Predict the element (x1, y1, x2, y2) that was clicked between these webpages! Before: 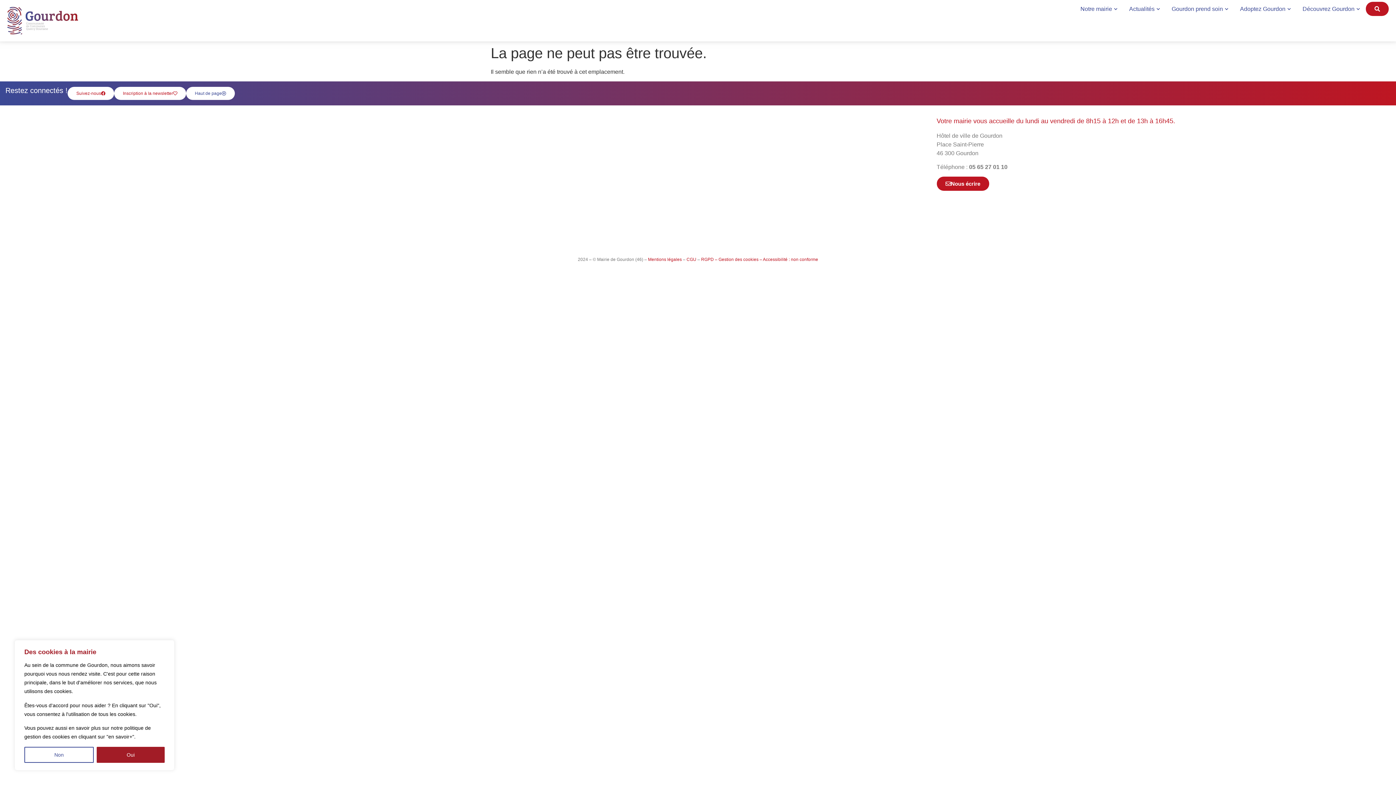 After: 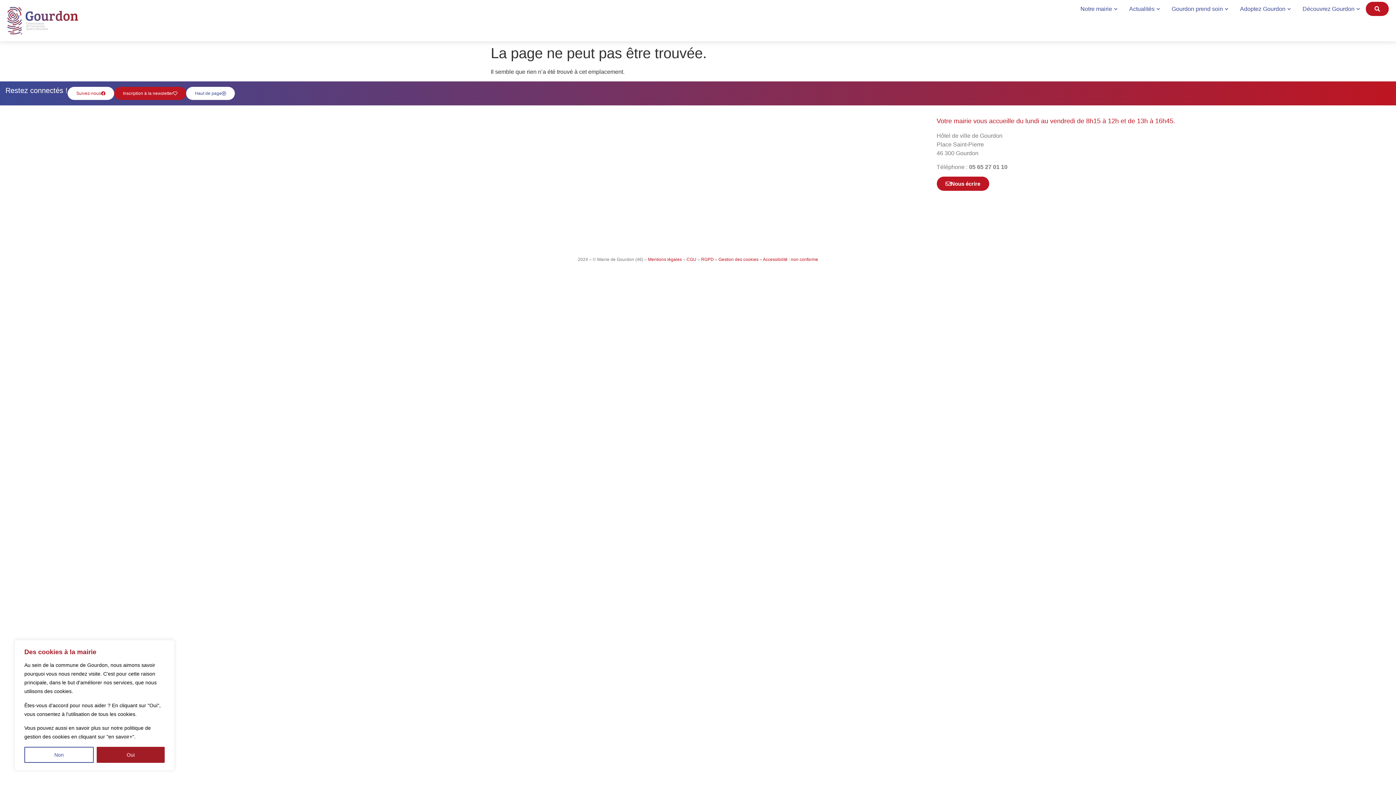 Action: label: Inscription à la newsletter bbox: (114, 86, 186, 100)